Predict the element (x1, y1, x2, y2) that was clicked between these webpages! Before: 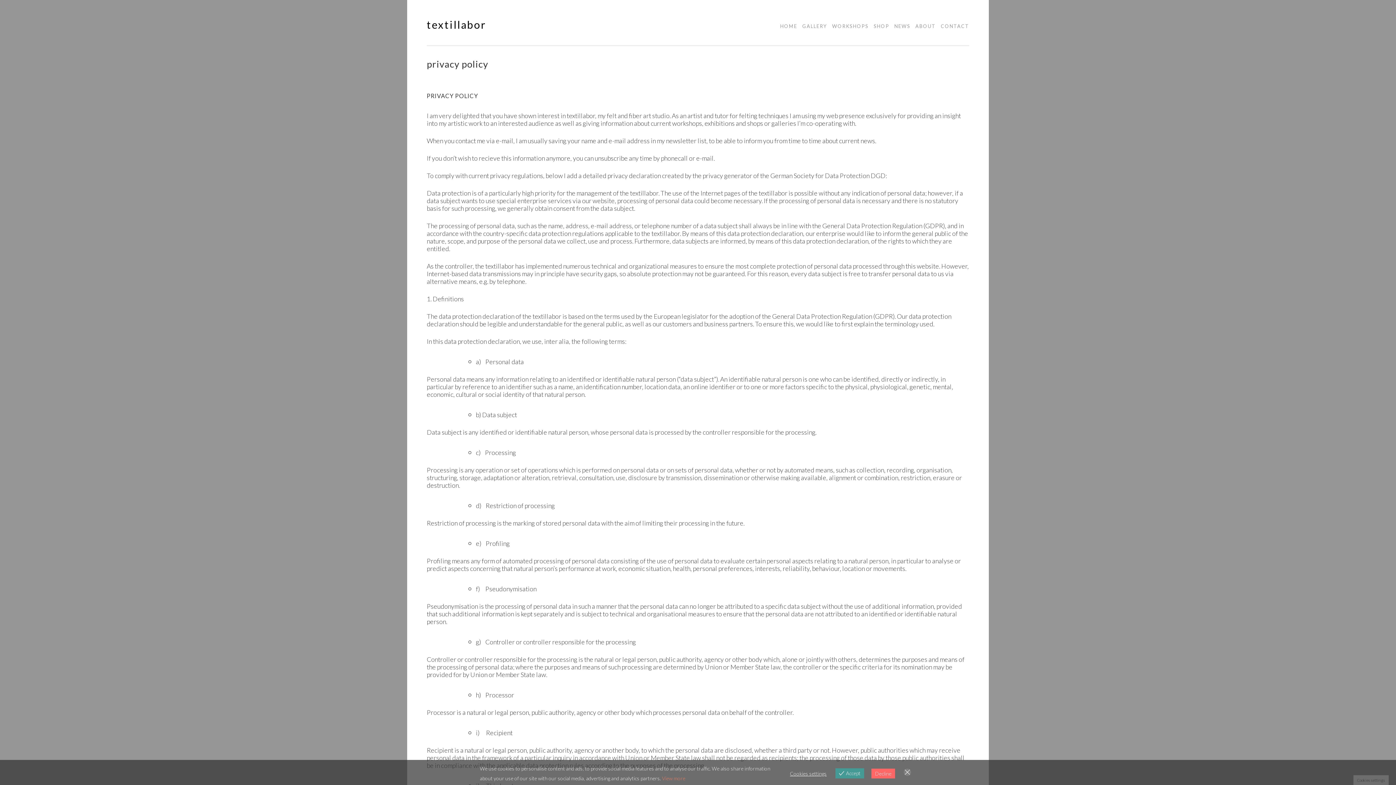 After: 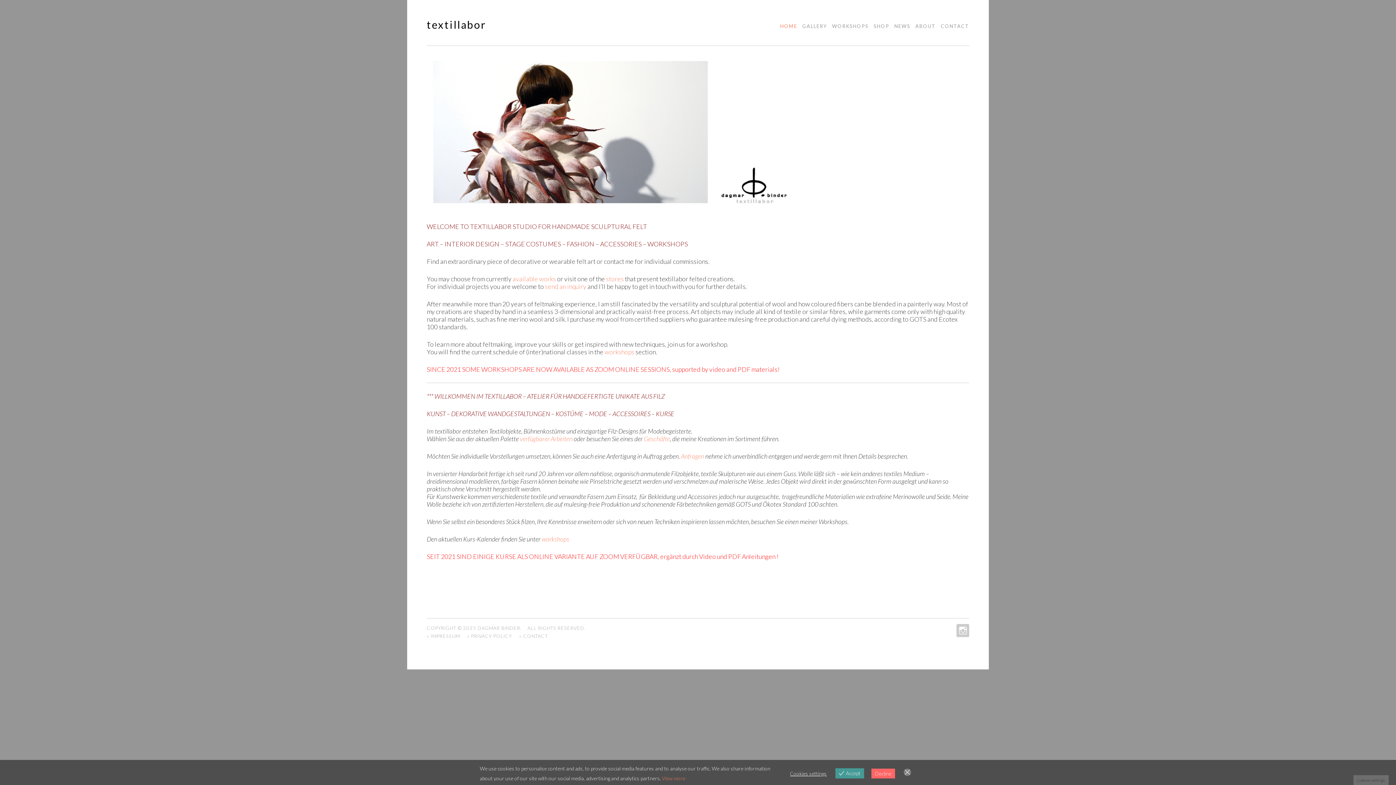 Action: label: HOME bbox: (775, 19, 797, 33)